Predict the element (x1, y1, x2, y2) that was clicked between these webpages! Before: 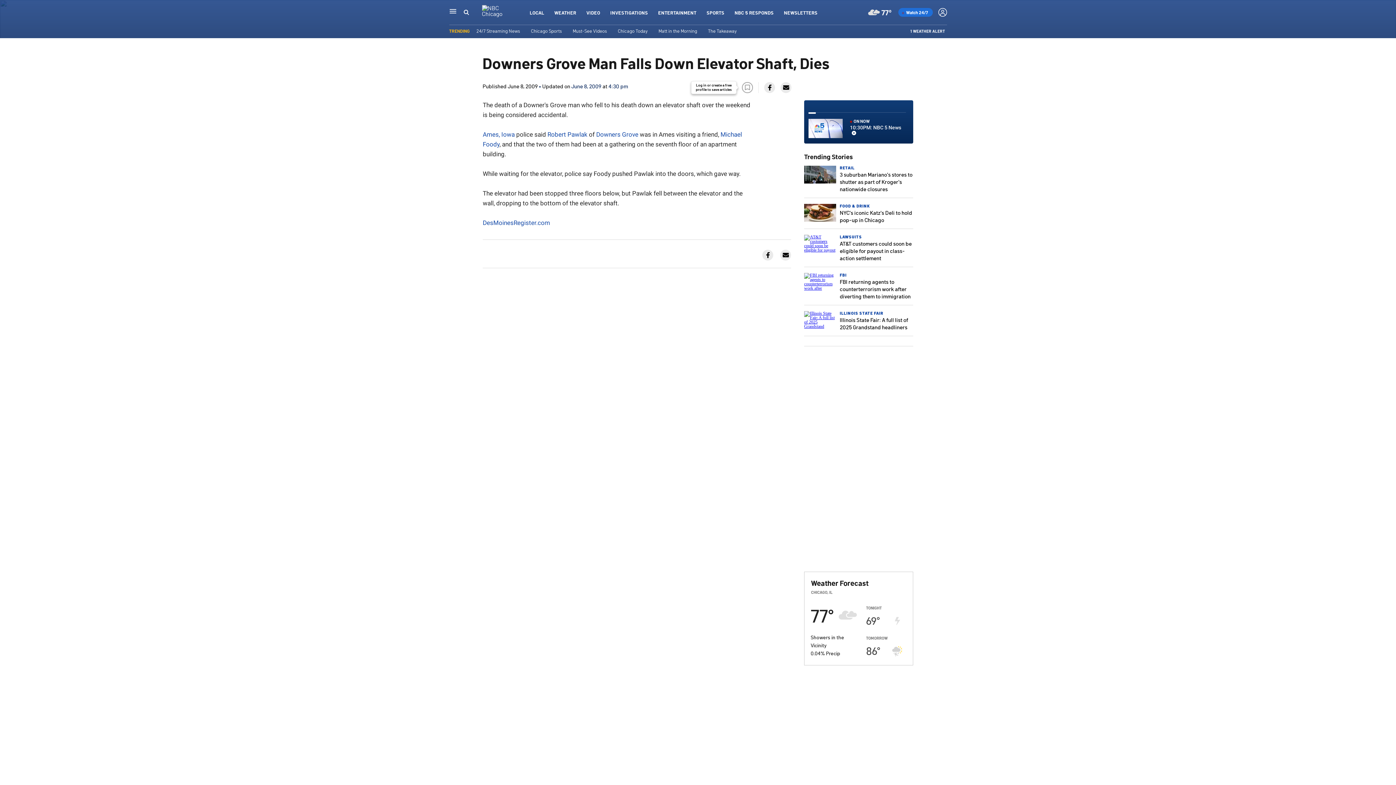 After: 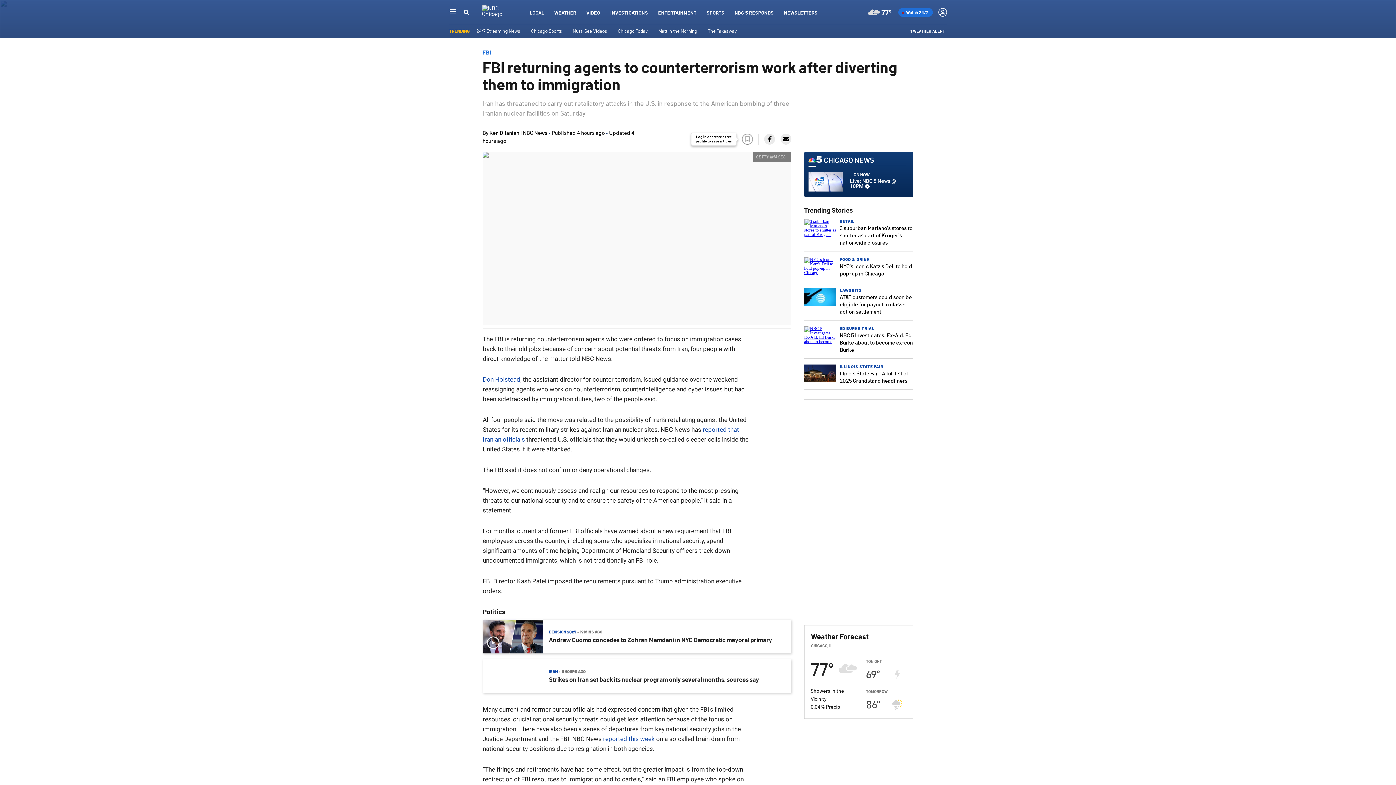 Action: bbox: (840, 278, 910, 299) label: FBI returning agents to counterterrorism work after diverting them to immigration